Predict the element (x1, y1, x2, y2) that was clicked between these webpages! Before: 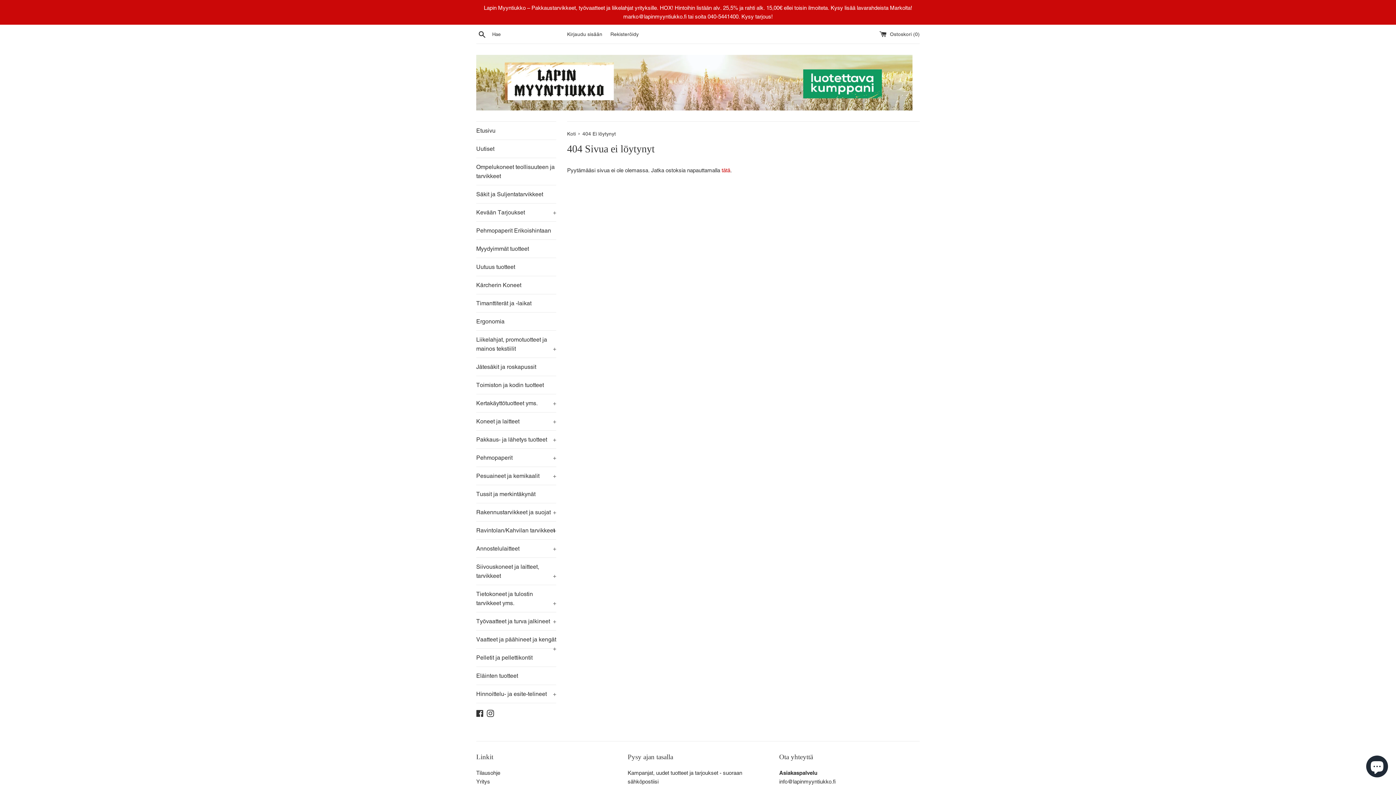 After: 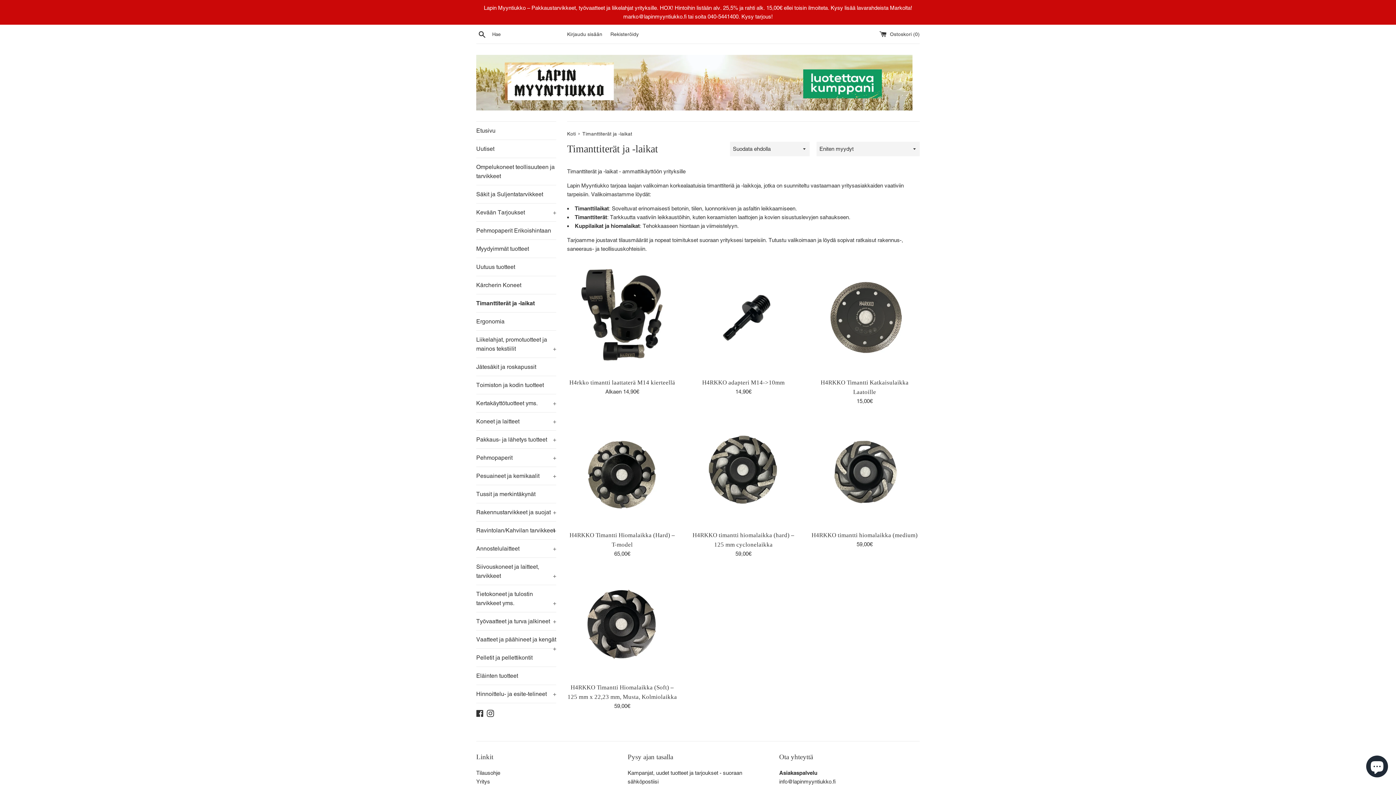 Action: label: Timanttiterät ja -laikat bbox: (476, 294, 556, 312)